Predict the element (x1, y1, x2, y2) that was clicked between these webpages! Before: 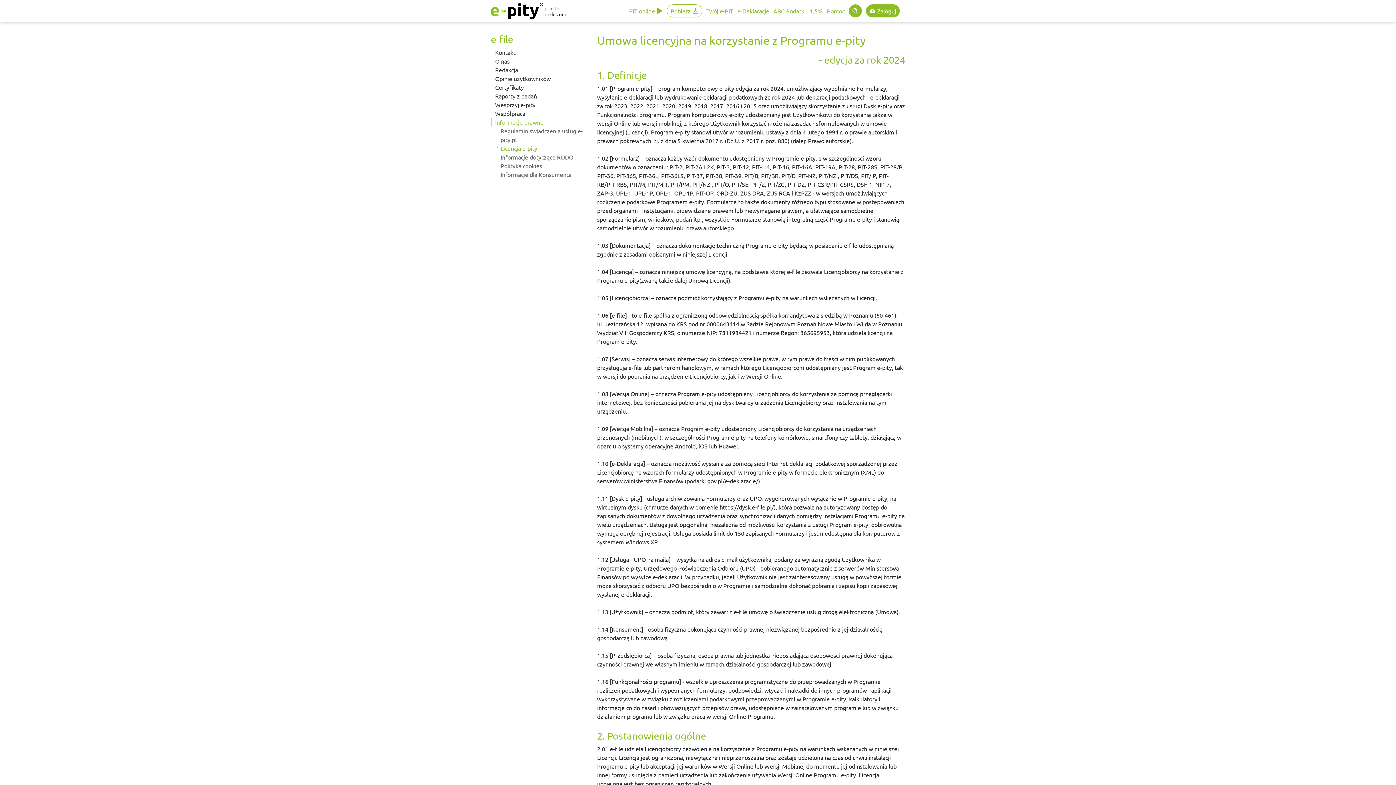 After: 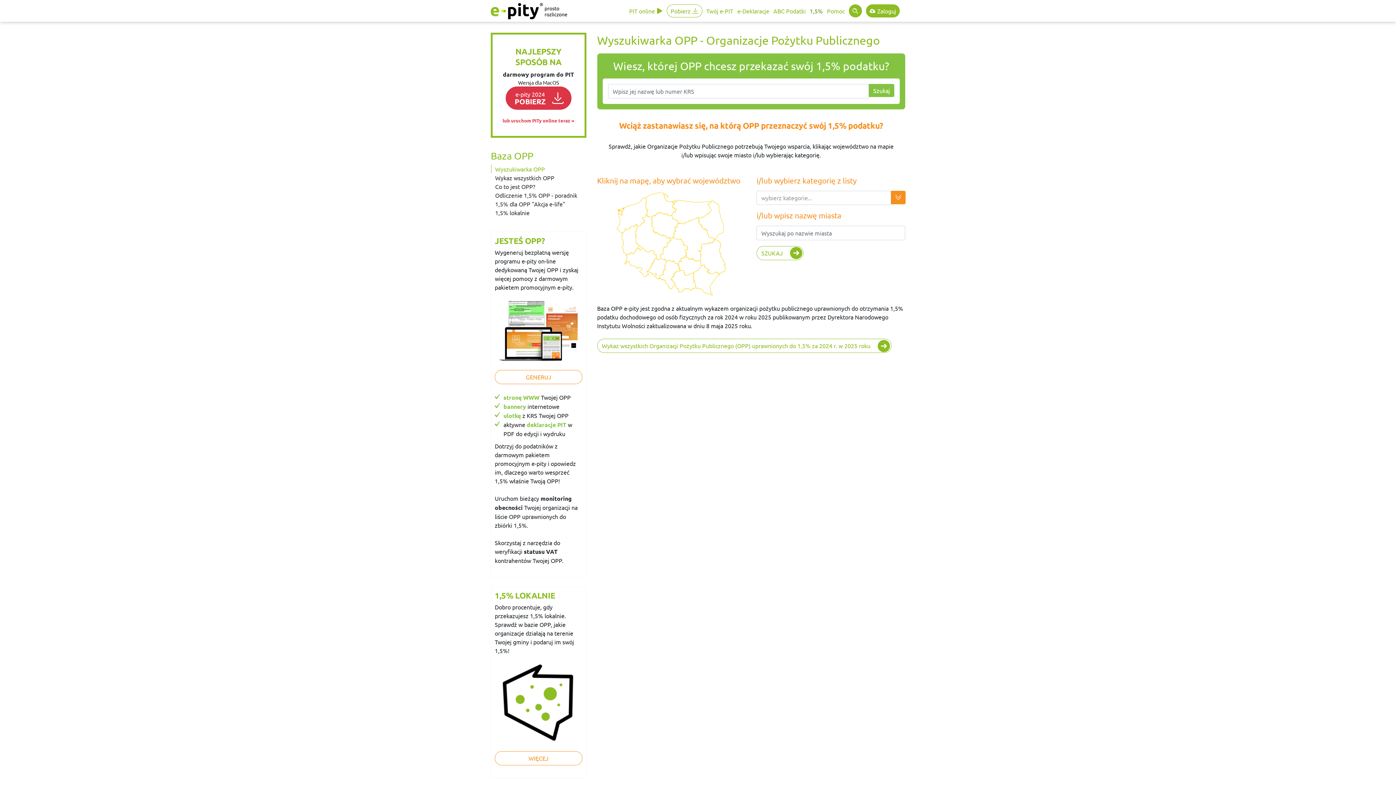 Action: label: 1,5% bbox: (809, 6, 823, 15)